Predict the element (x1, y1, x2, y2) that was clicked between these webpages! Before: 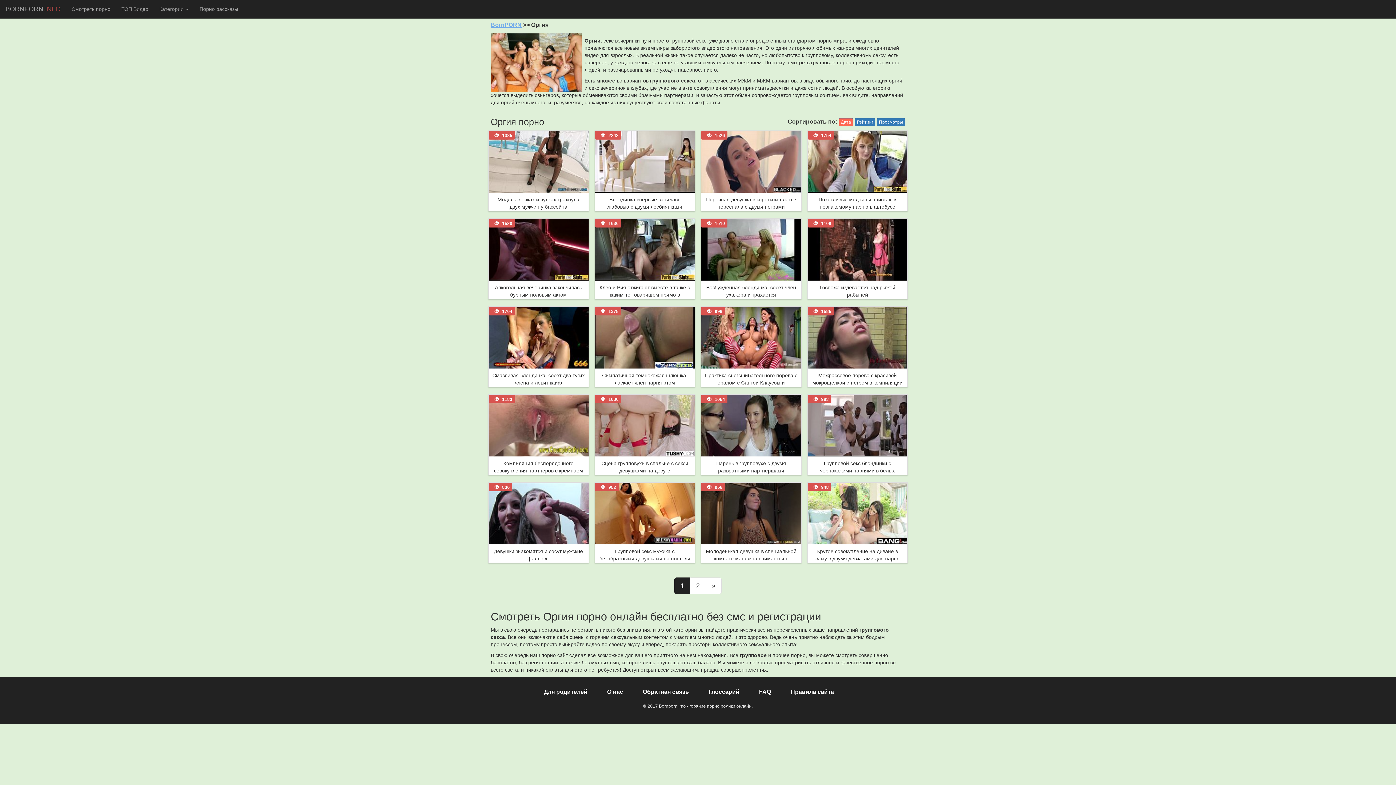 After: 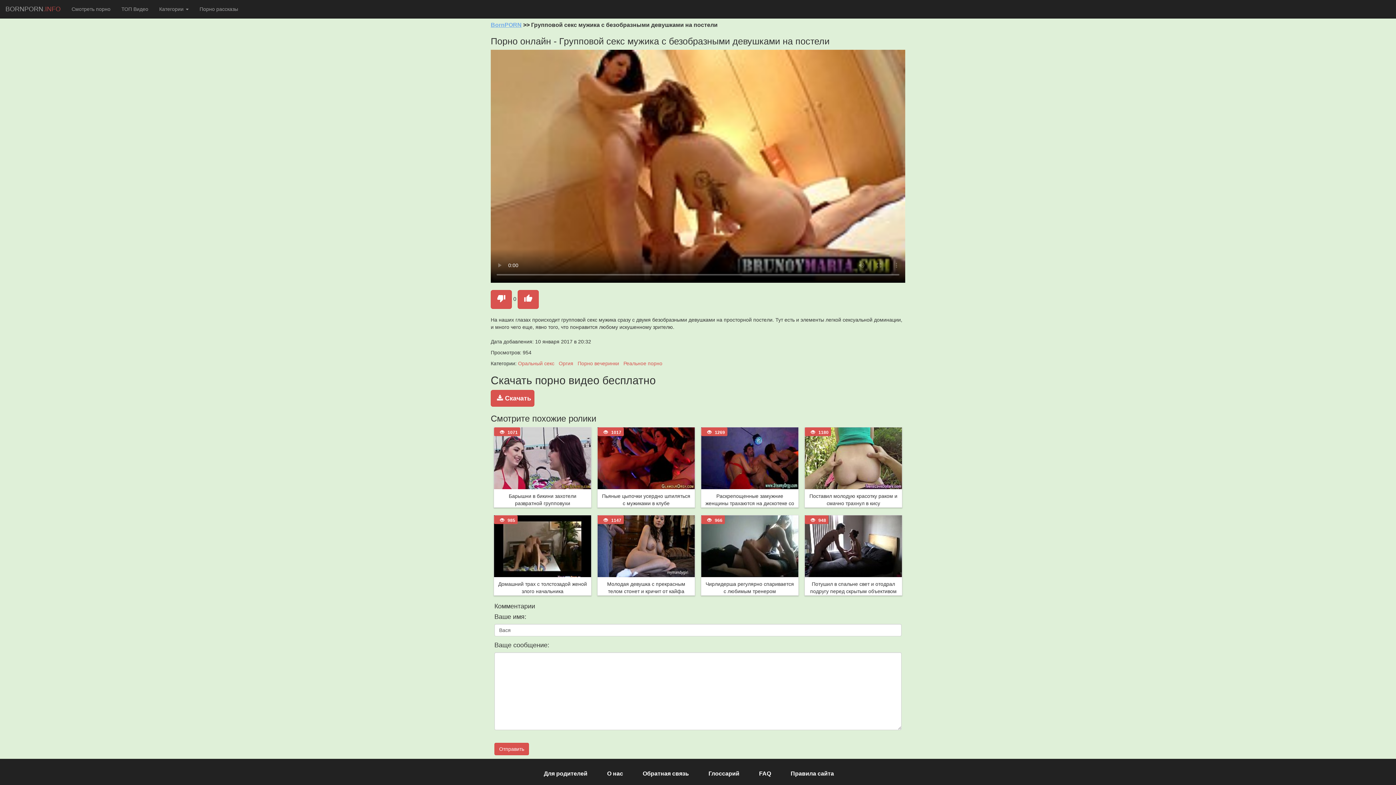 Action: bbox: (595, 482, 694, 562) label: 952

Групповой секс мужика с безобразными девушками на постели